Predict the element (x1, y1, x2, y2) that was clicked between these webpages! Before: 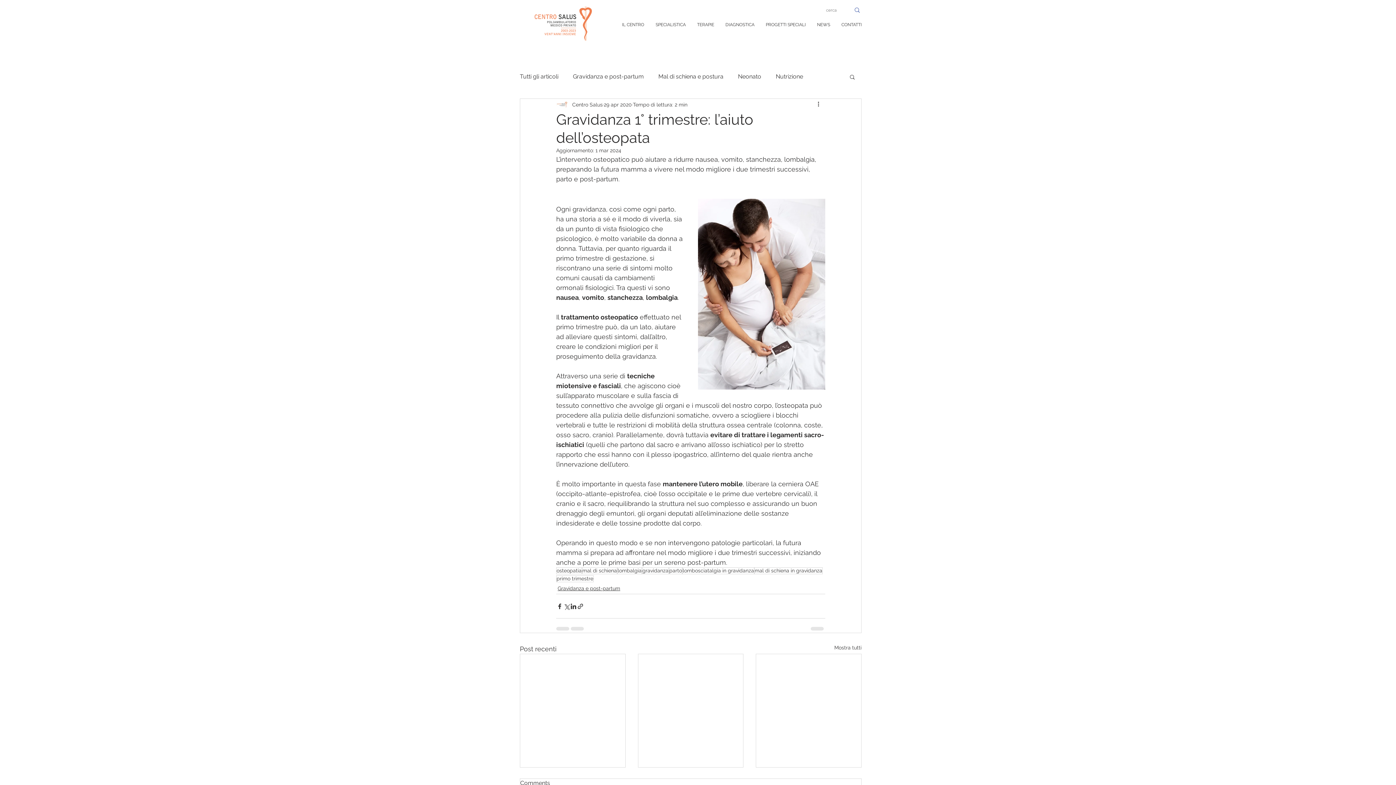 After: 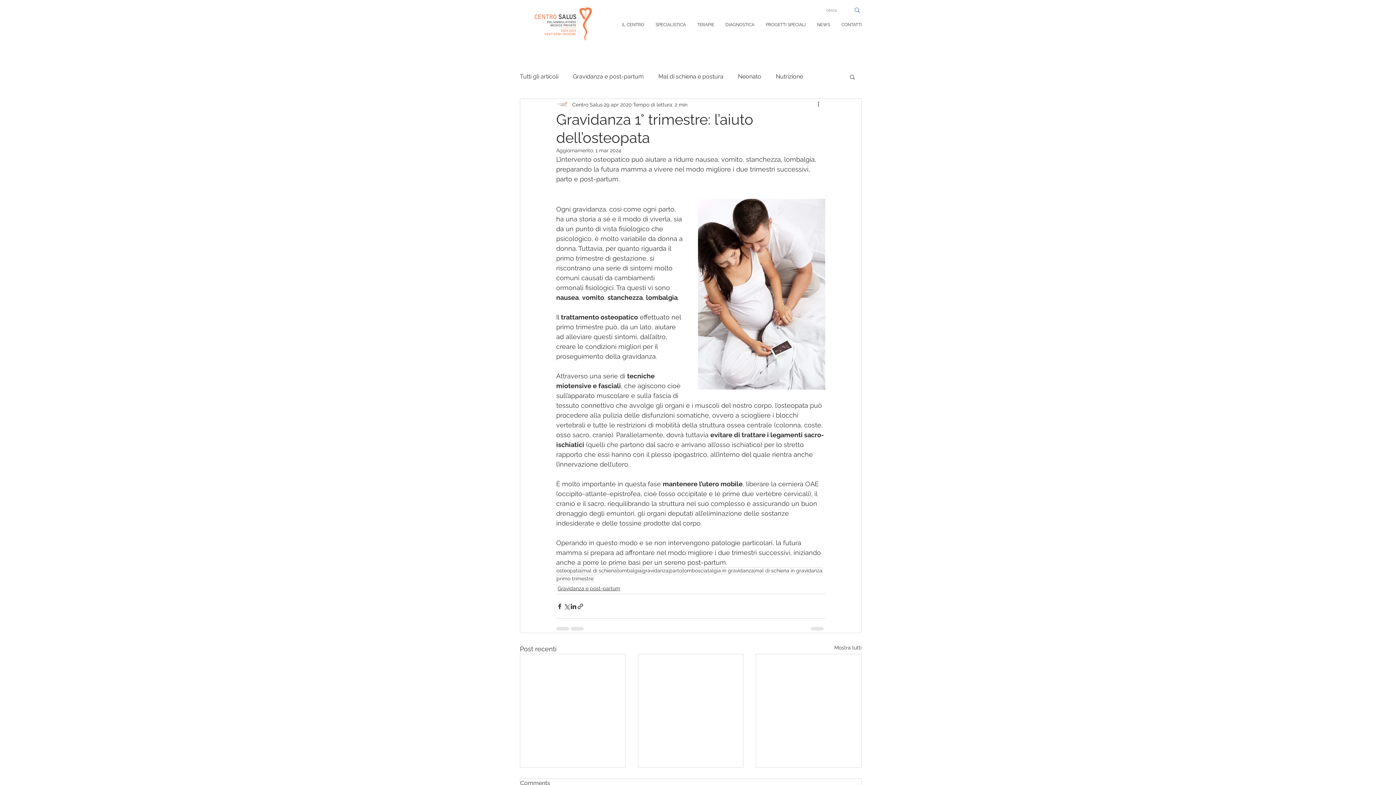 Action: bbox: (811, 18, 836, 31) label: NEWS